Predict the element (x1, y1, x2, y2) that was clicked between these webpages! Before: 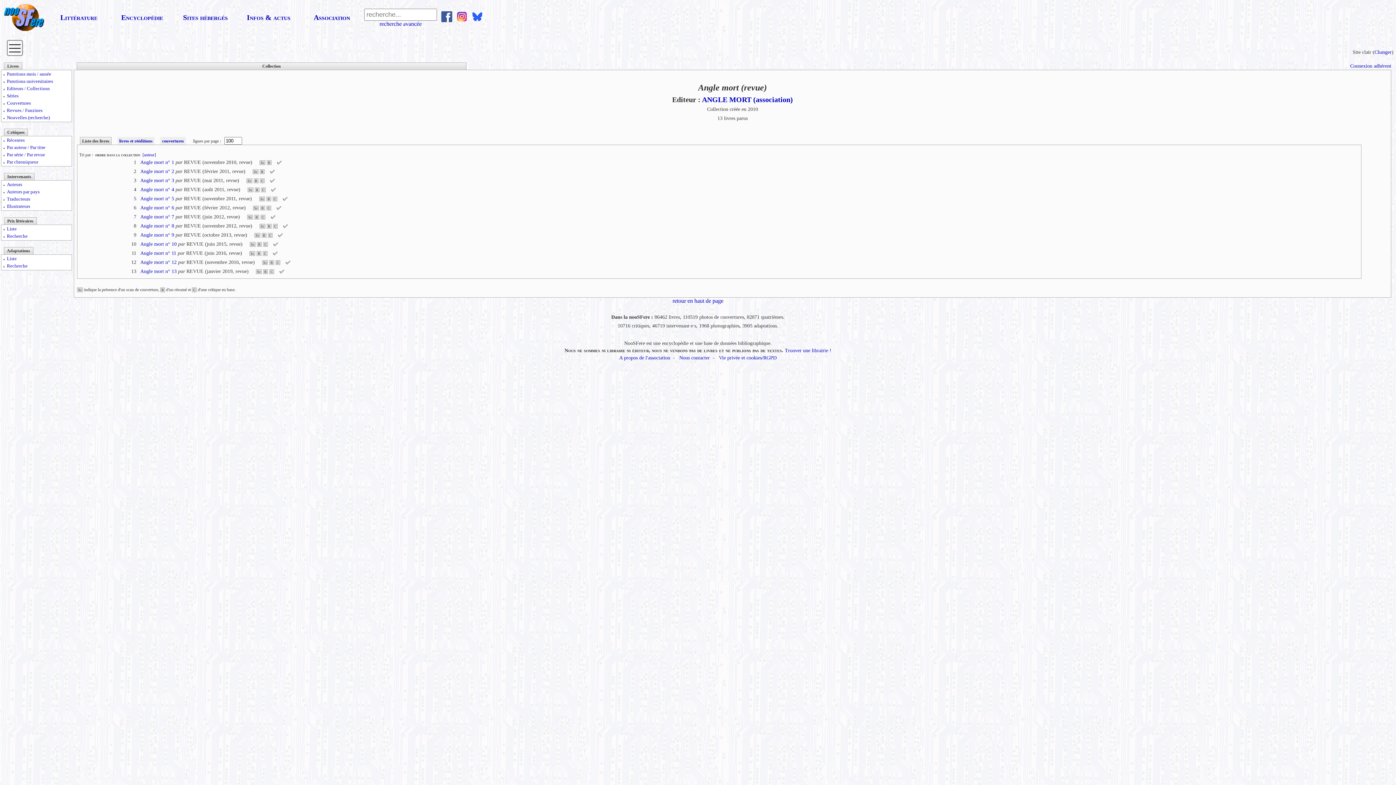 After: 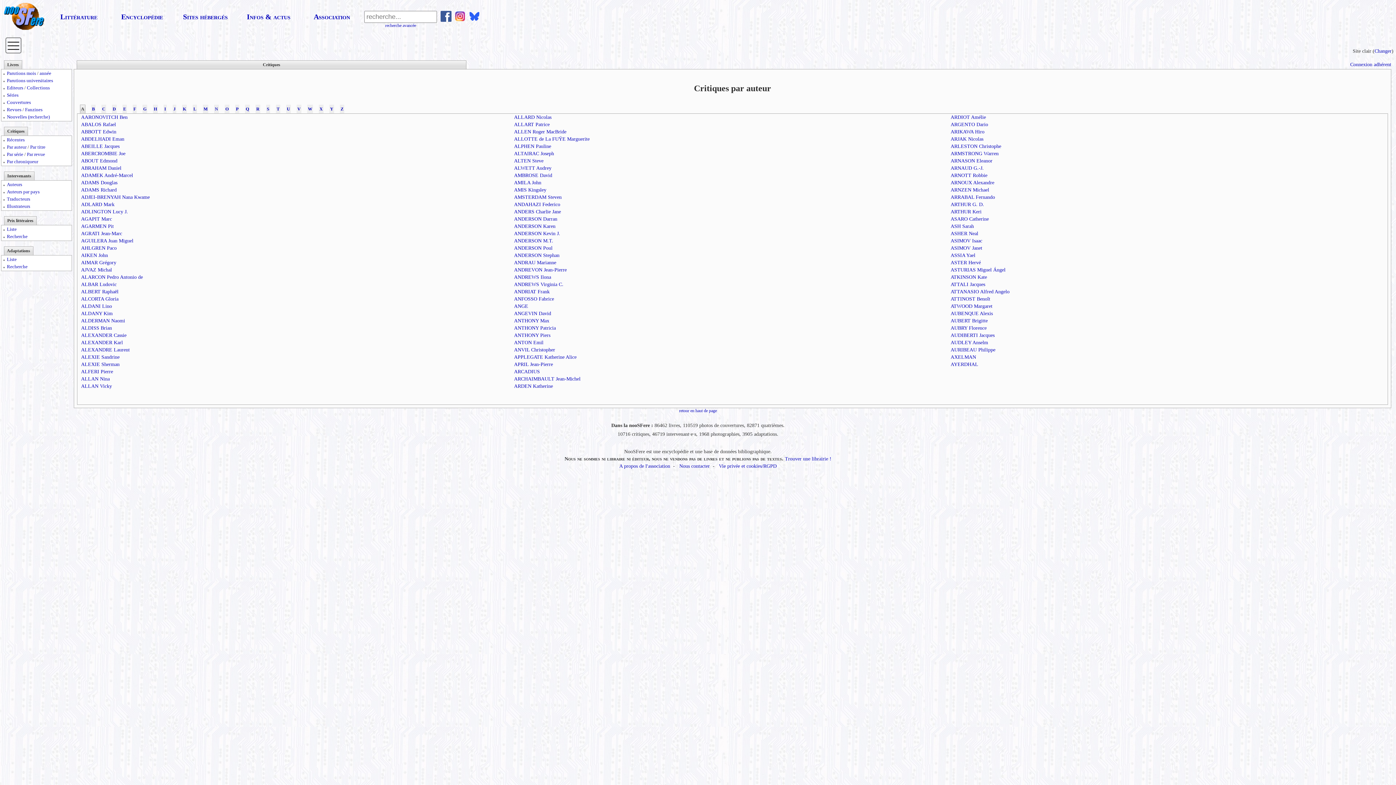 Action: bbox: (6, 144, 26, 150) label: Par auteur